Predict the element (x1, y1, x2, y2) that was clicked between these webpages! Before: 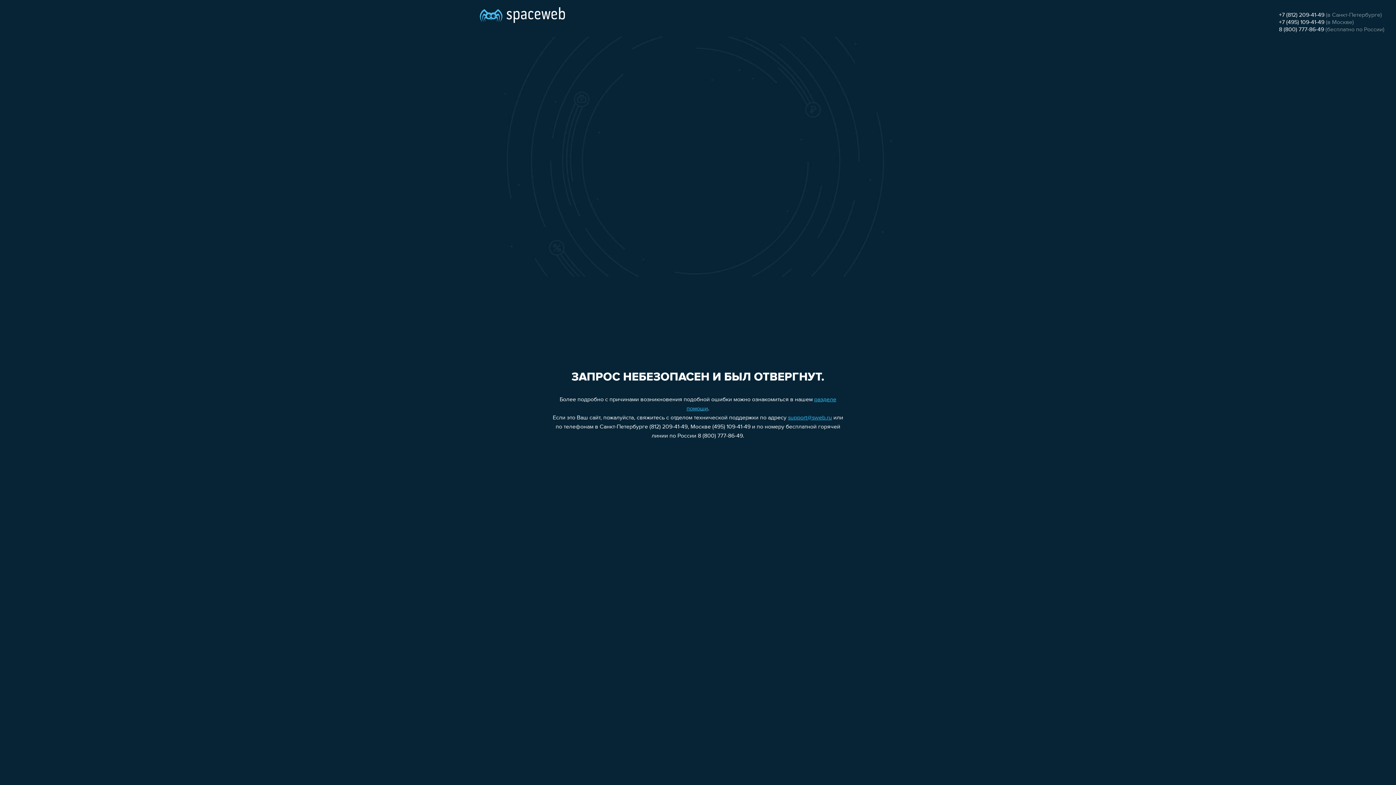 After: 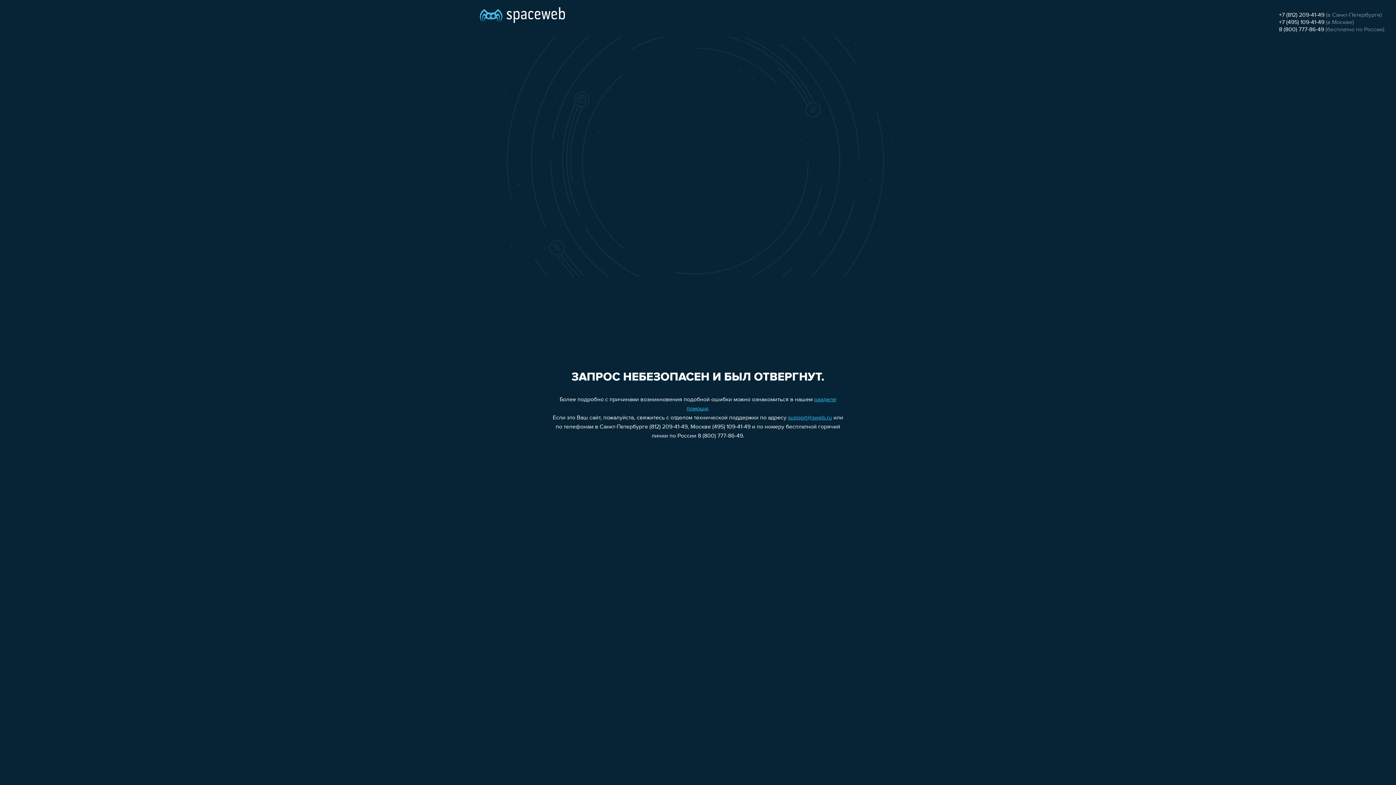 Action: label: +7 (495) 109-41-49 bbox: (1279, 19, 1324, 25)